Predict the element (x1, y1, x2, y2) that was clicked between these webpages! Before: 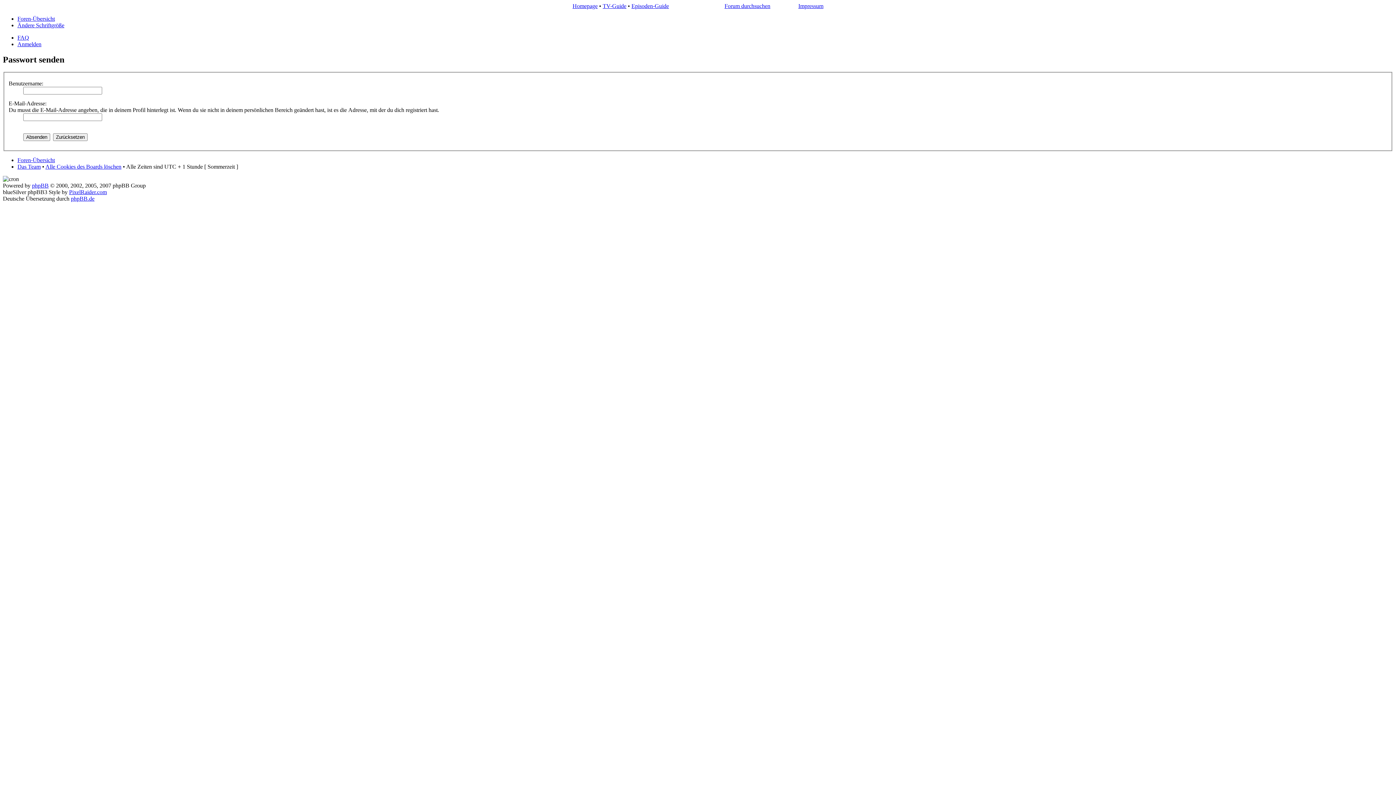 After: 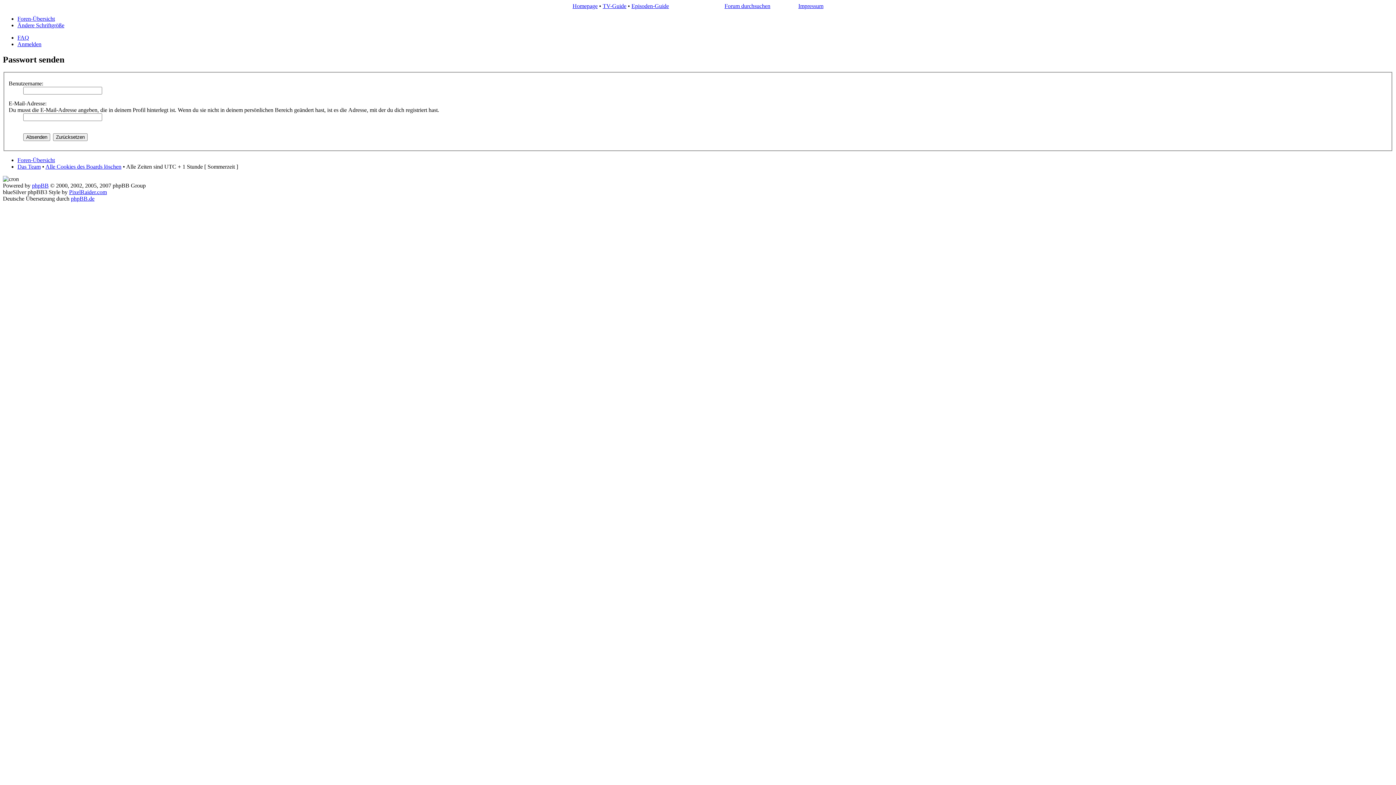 Action: label: Episoden-Guide bbox: (631, 2, 669, 9)